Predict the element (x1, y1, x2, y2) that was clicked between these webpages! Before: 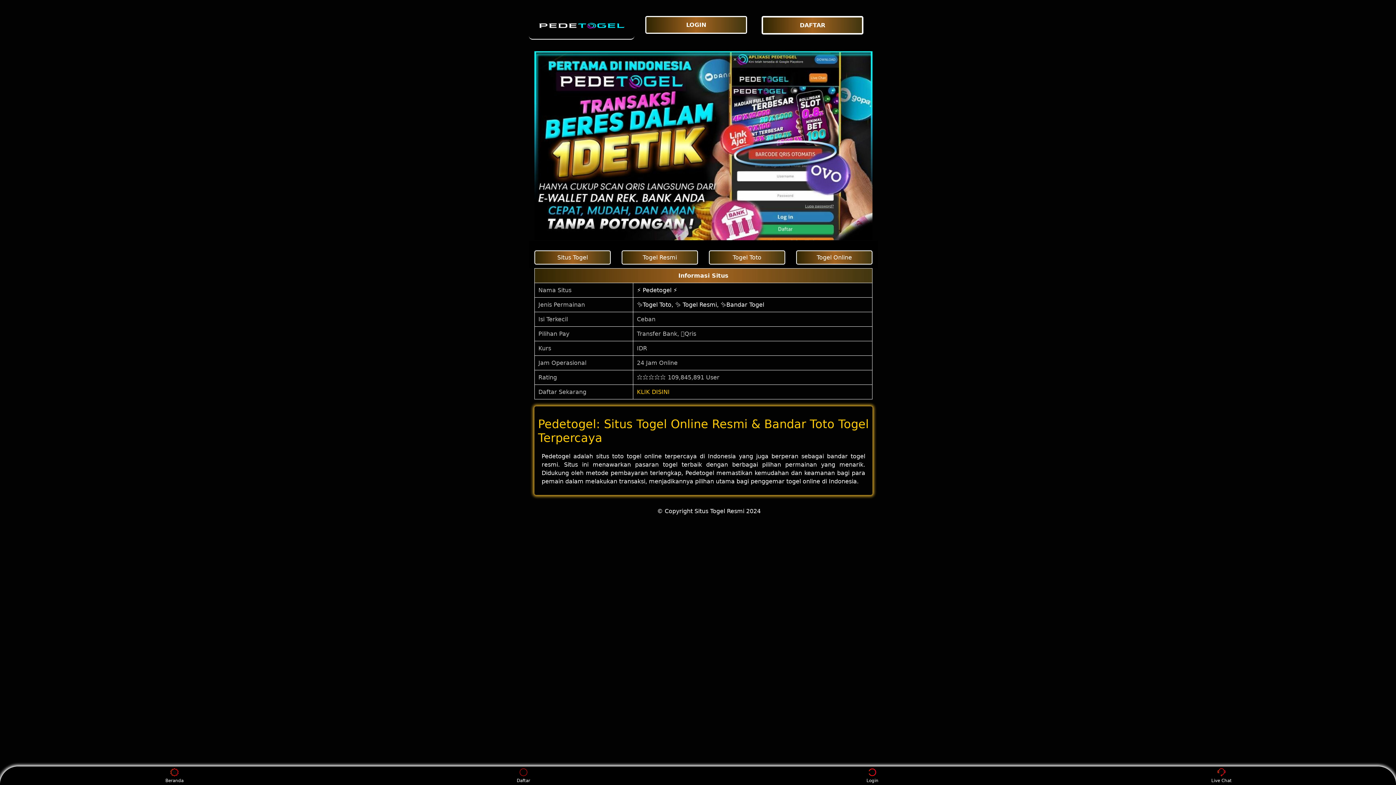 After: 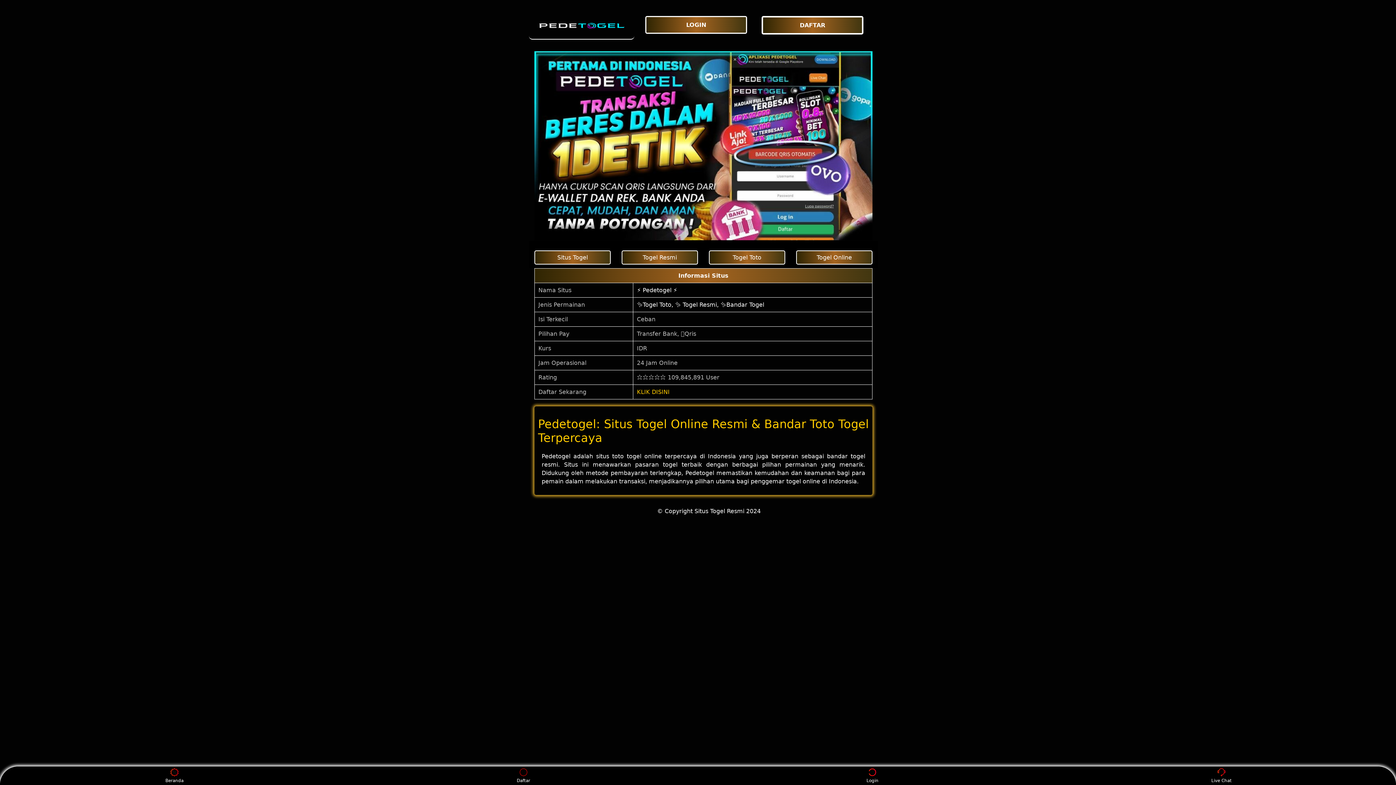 Action: bbox: (621, 250, 698, 264) label: Togel Resmi